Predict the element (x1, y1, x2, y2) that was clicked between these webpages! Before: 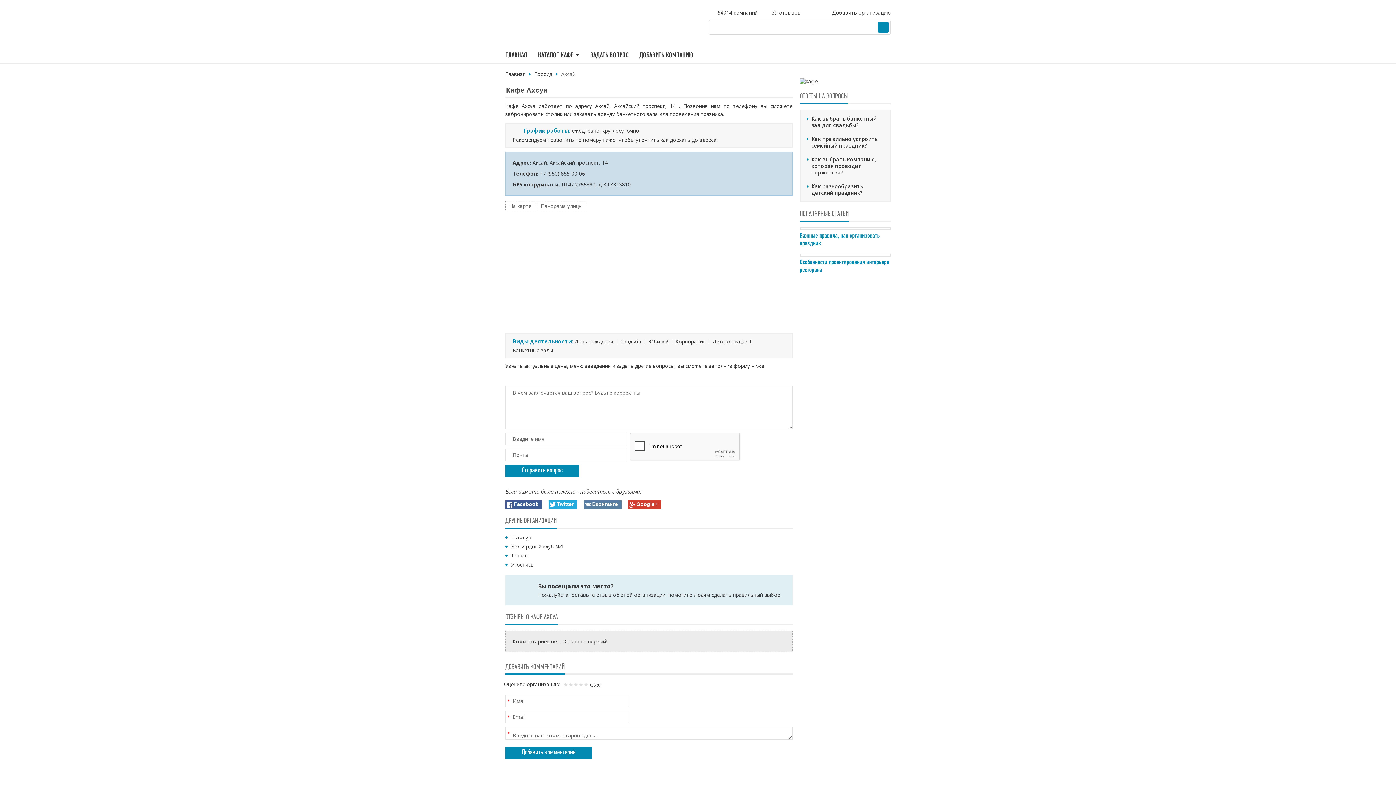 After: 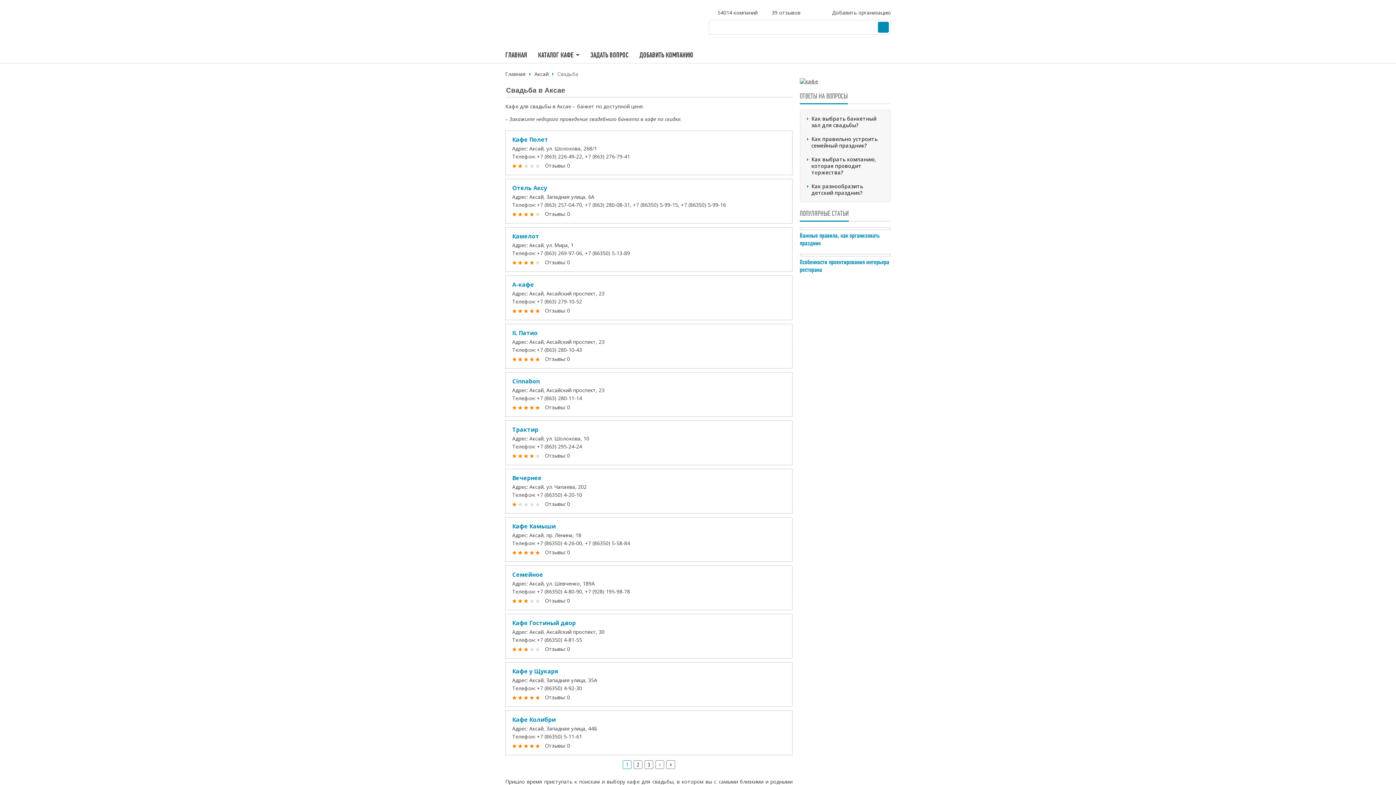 Action: label: Свадьба bbox: (620, 338, 641, 345)